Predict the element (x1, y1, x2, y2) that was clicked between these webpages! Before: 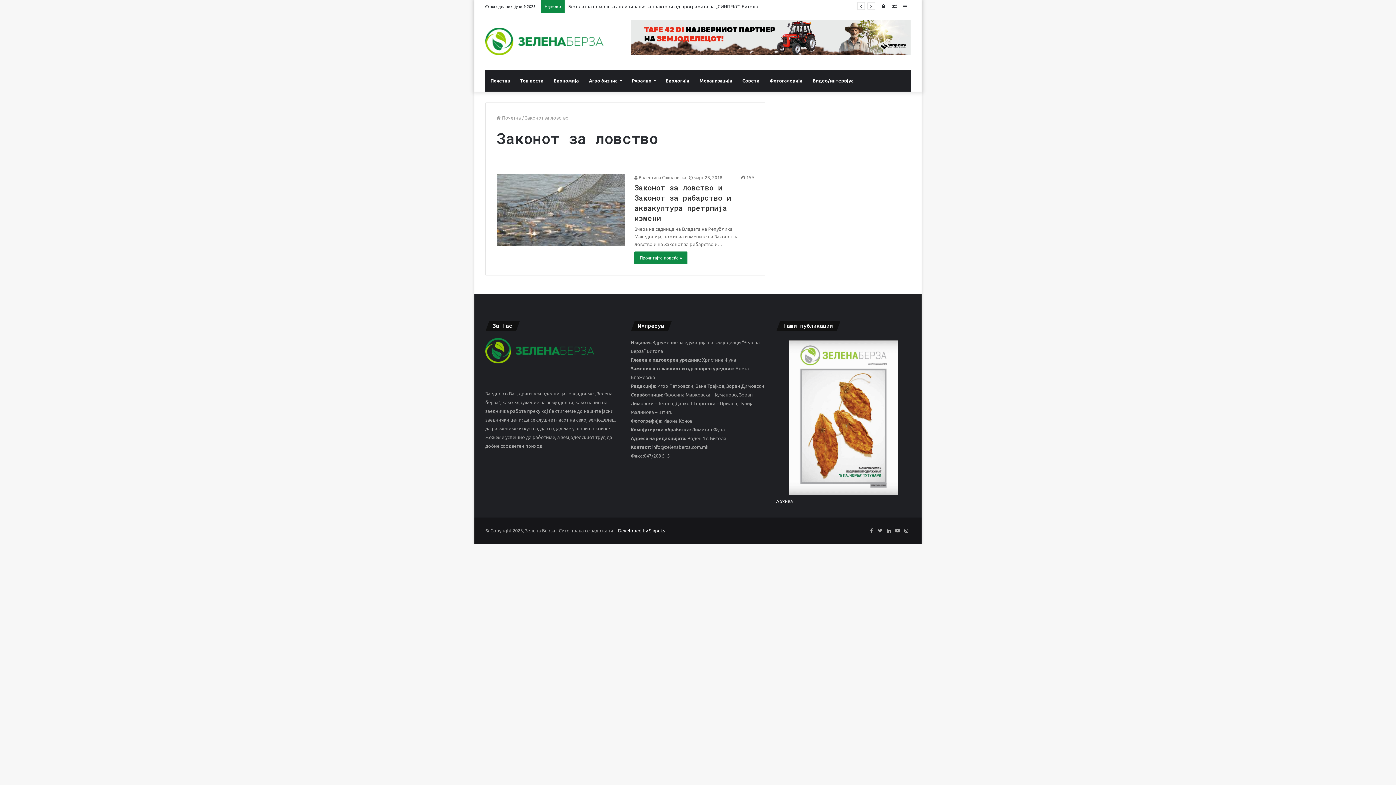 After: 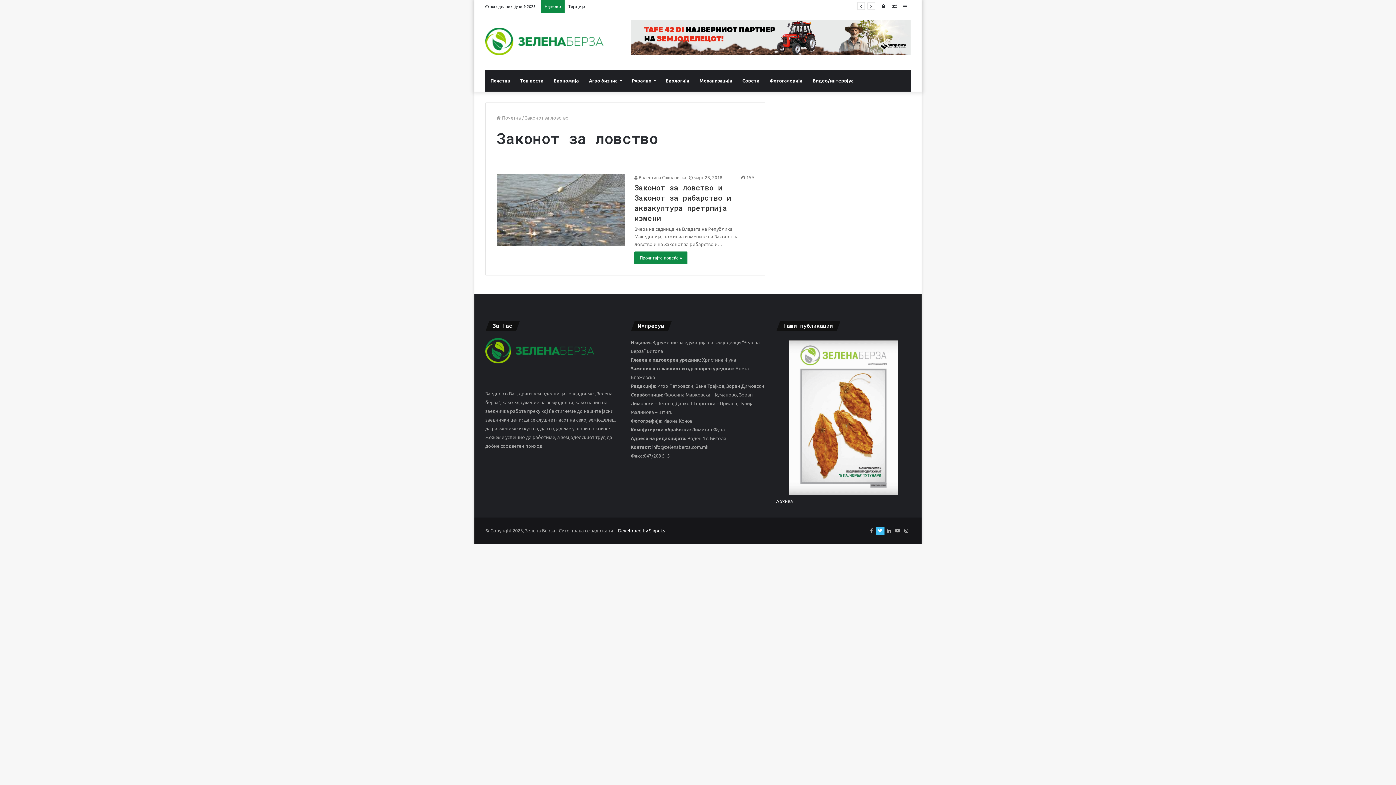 Action: label: Twitter bbox: (876, 526, 884, 535)